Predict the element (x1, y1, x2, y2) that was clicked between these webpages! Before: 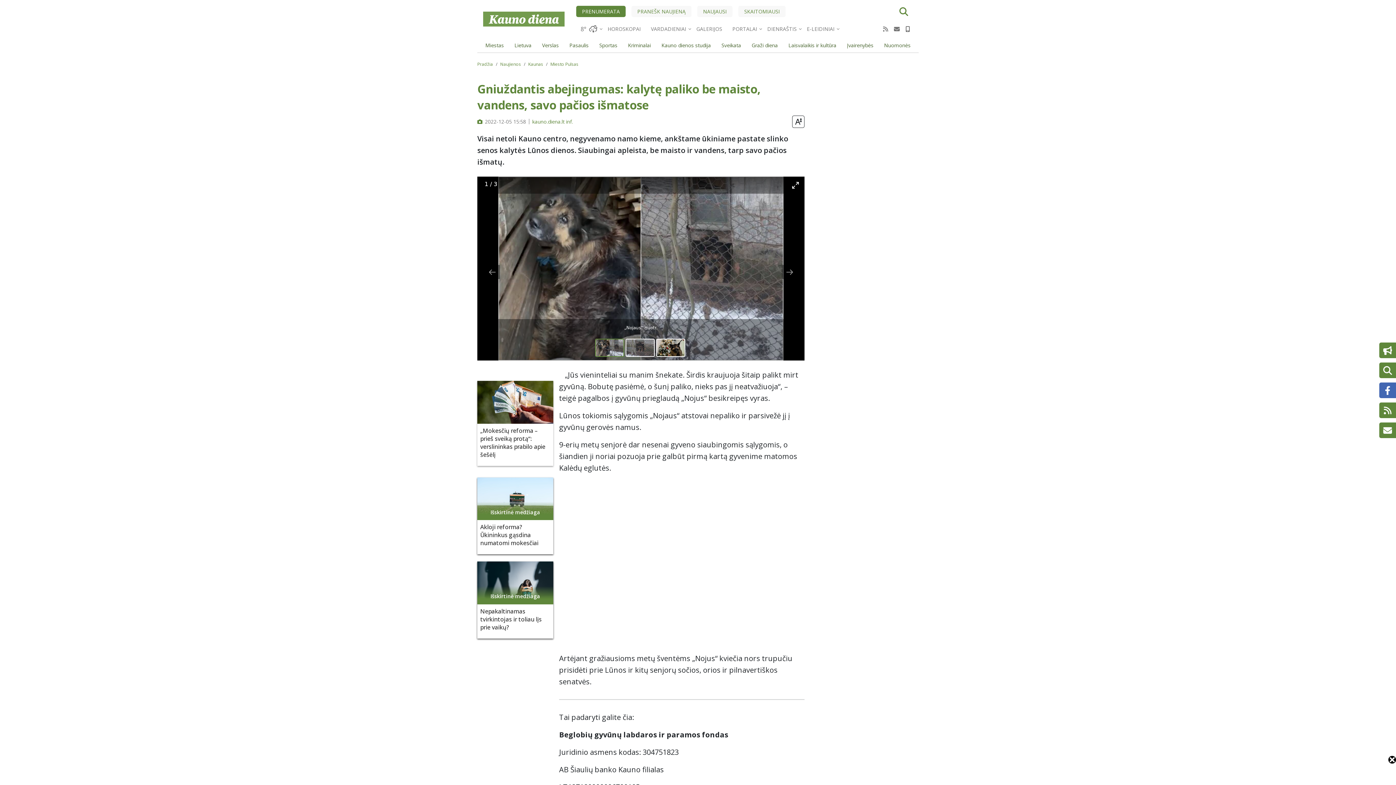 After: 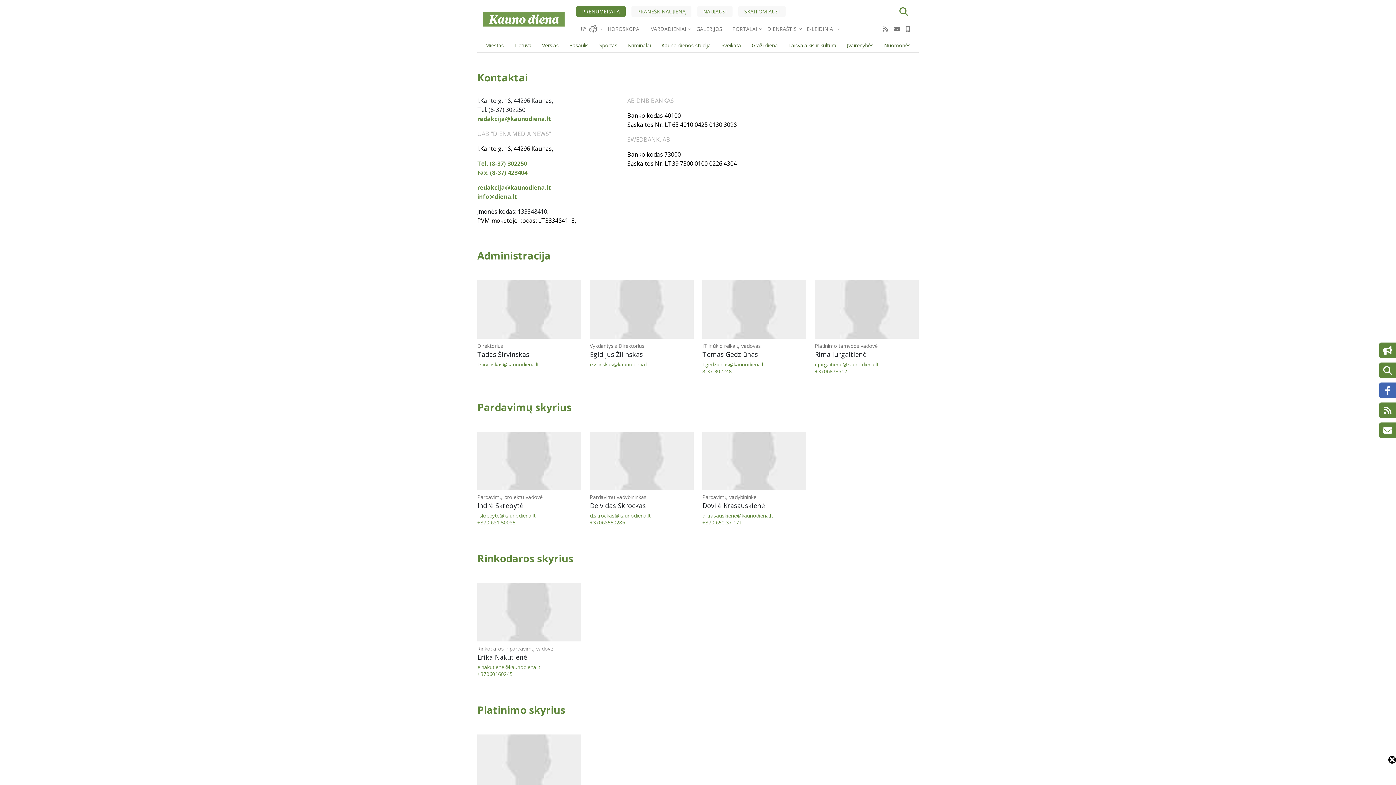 Action: label: Kontaktų puslapis bbox: (891, 22, 902, 35)